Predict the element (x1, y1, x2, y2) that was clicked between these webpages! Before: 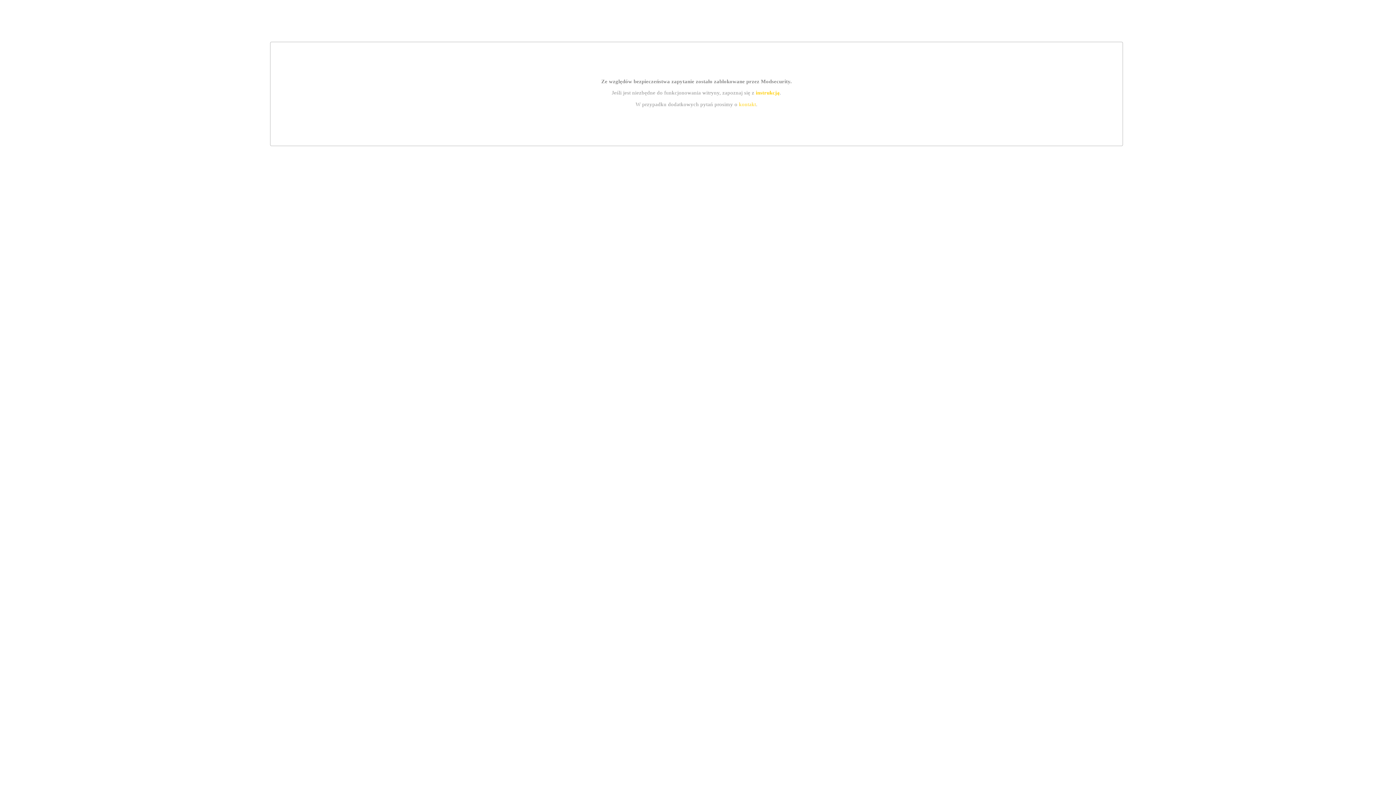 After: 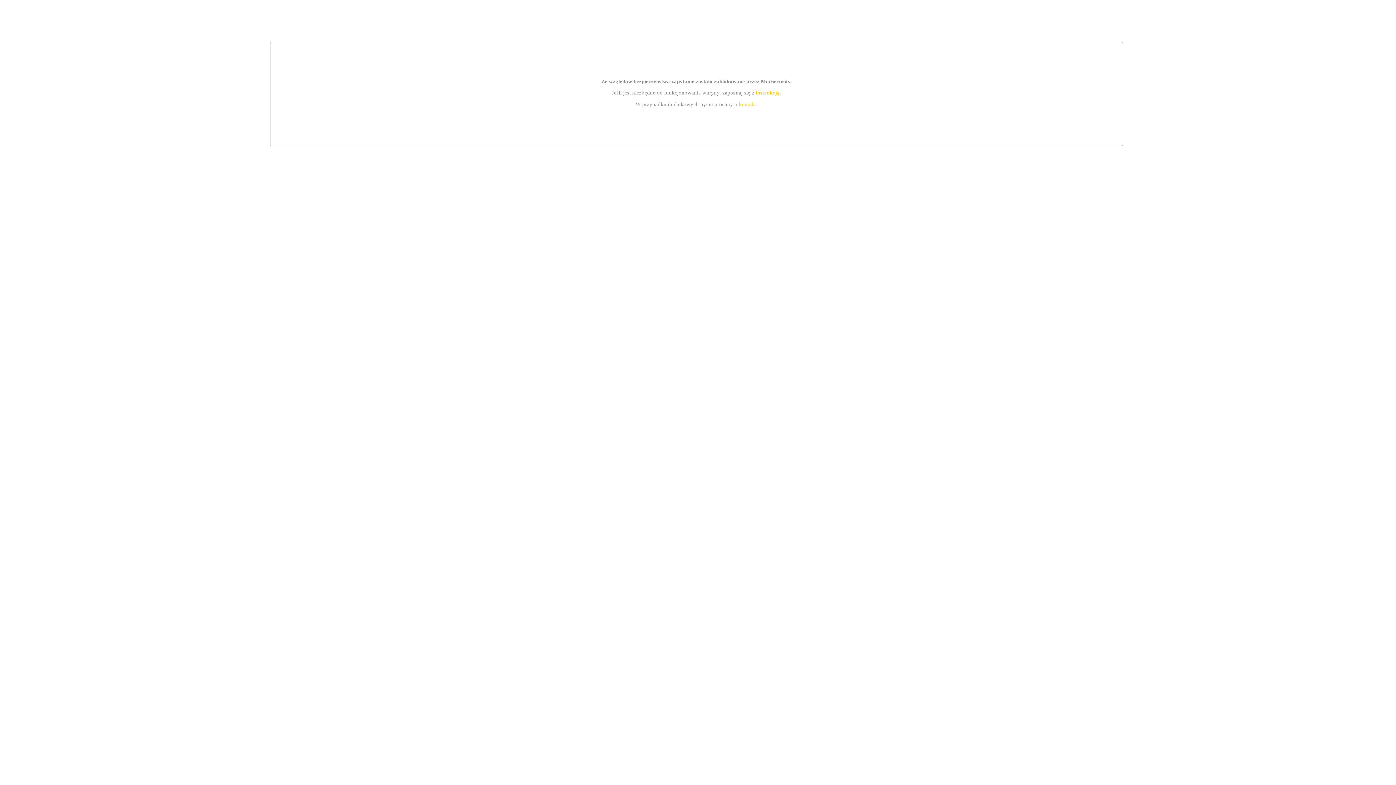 Action: label: kontakt bbox: (739, 101, 756, 107)